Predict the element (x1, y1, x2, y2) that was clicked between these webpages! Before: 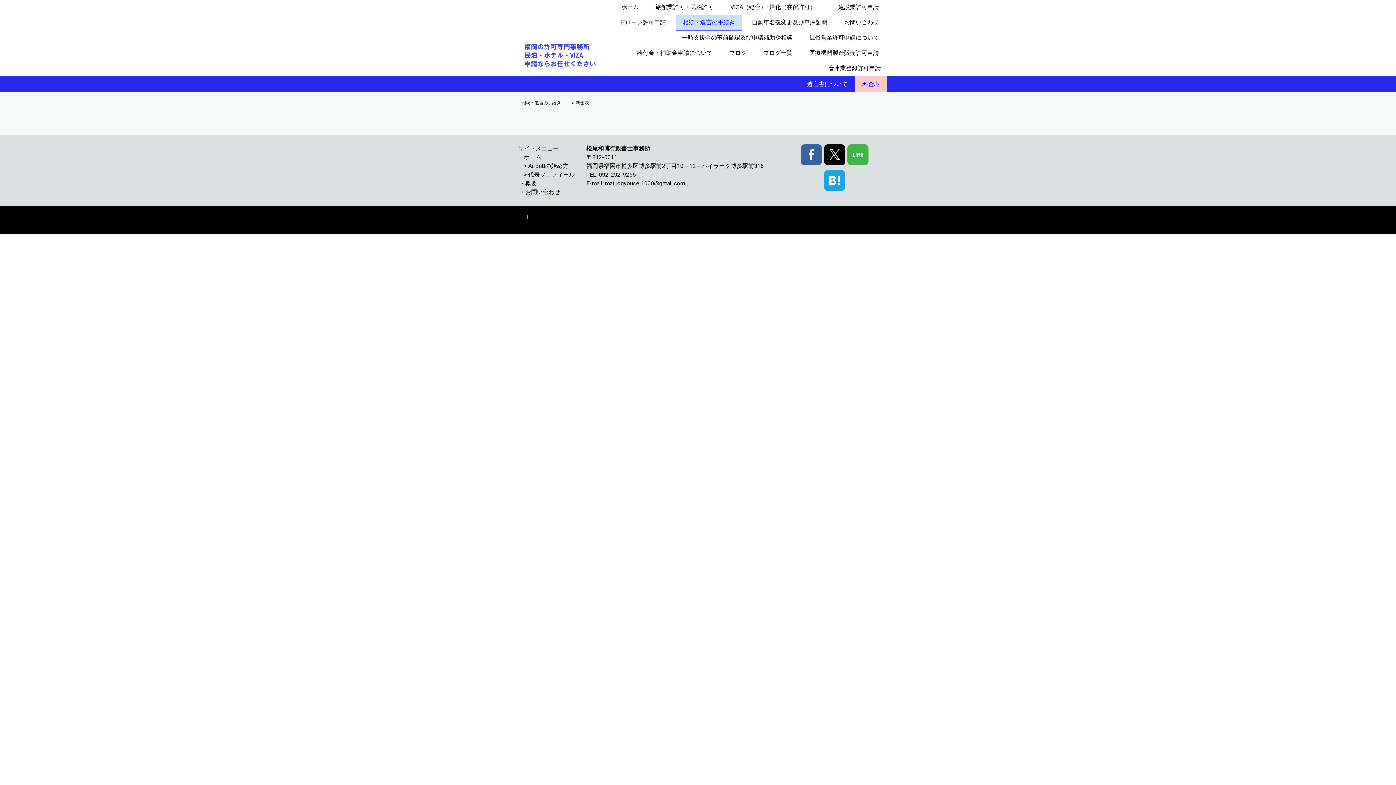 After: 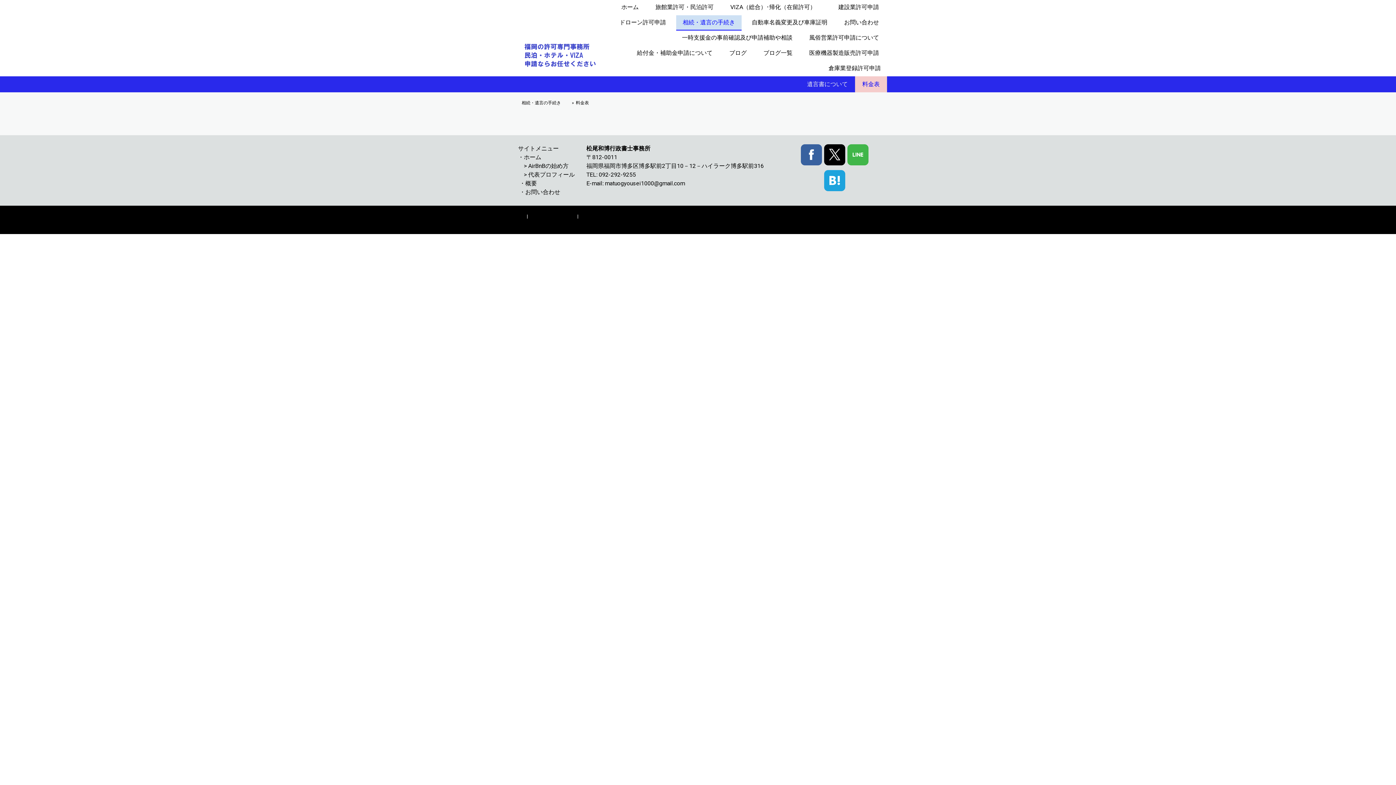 Action: bbox: (824, 144, 845, 165)